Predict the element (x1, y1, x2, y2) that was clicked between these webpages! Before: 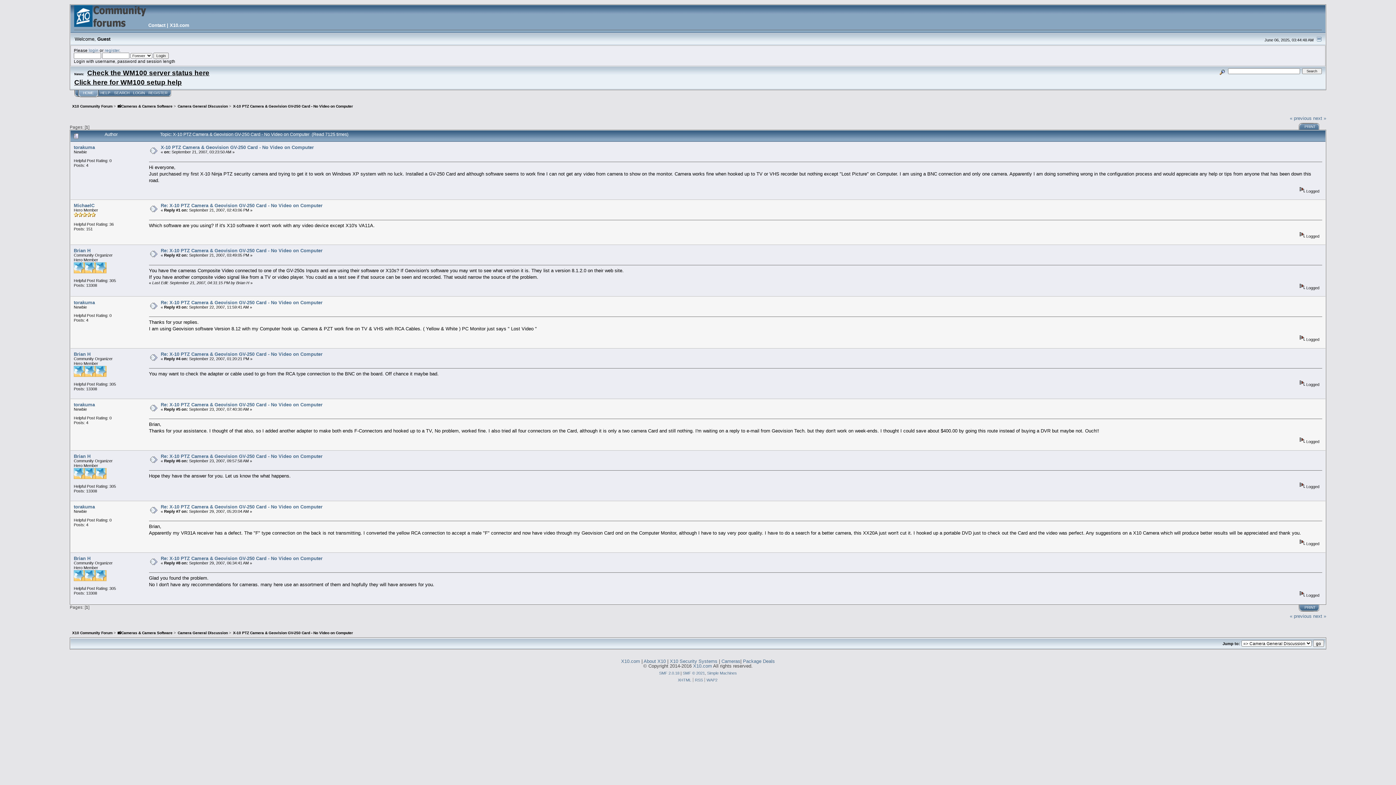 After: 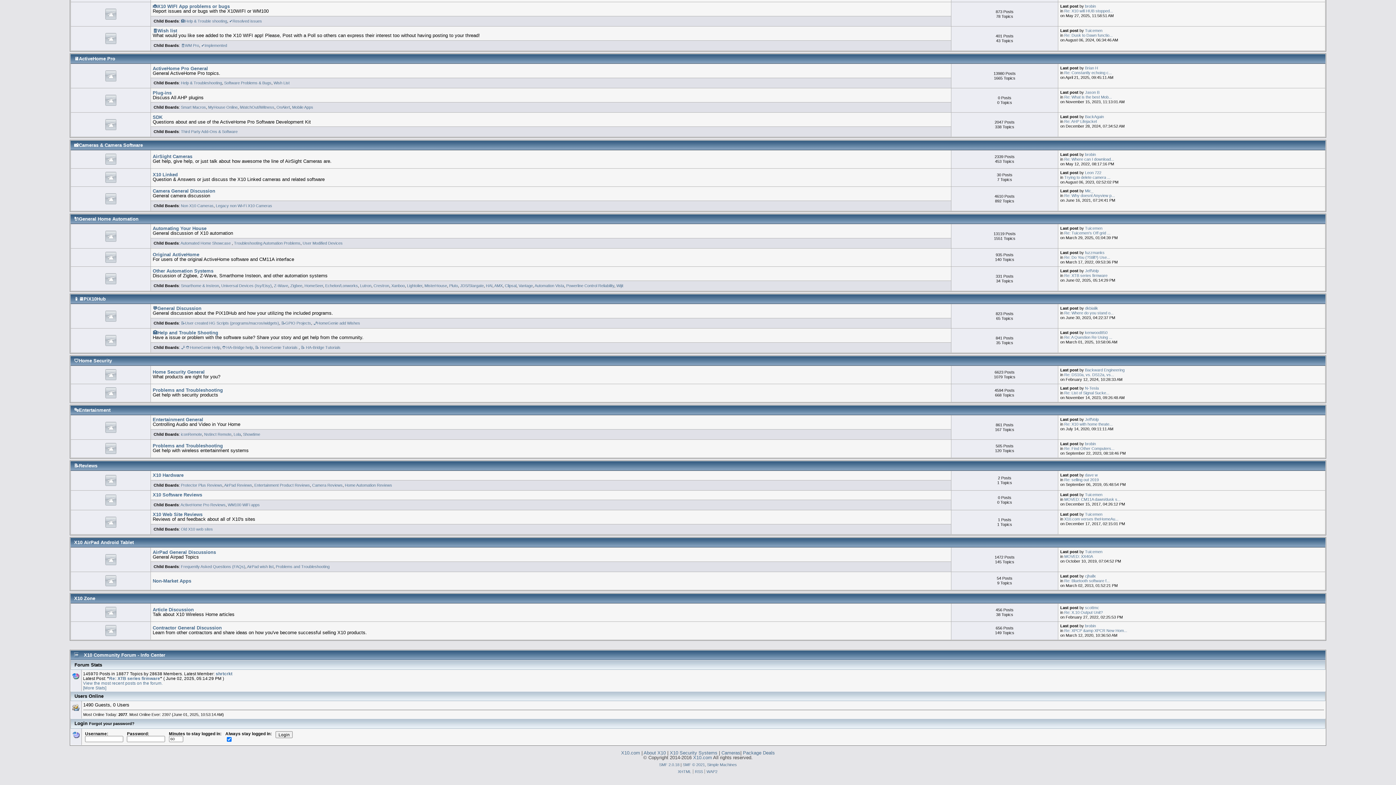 Action: label: 📸Cameras & Camera Software bbox: (117, 104, 172, 108)